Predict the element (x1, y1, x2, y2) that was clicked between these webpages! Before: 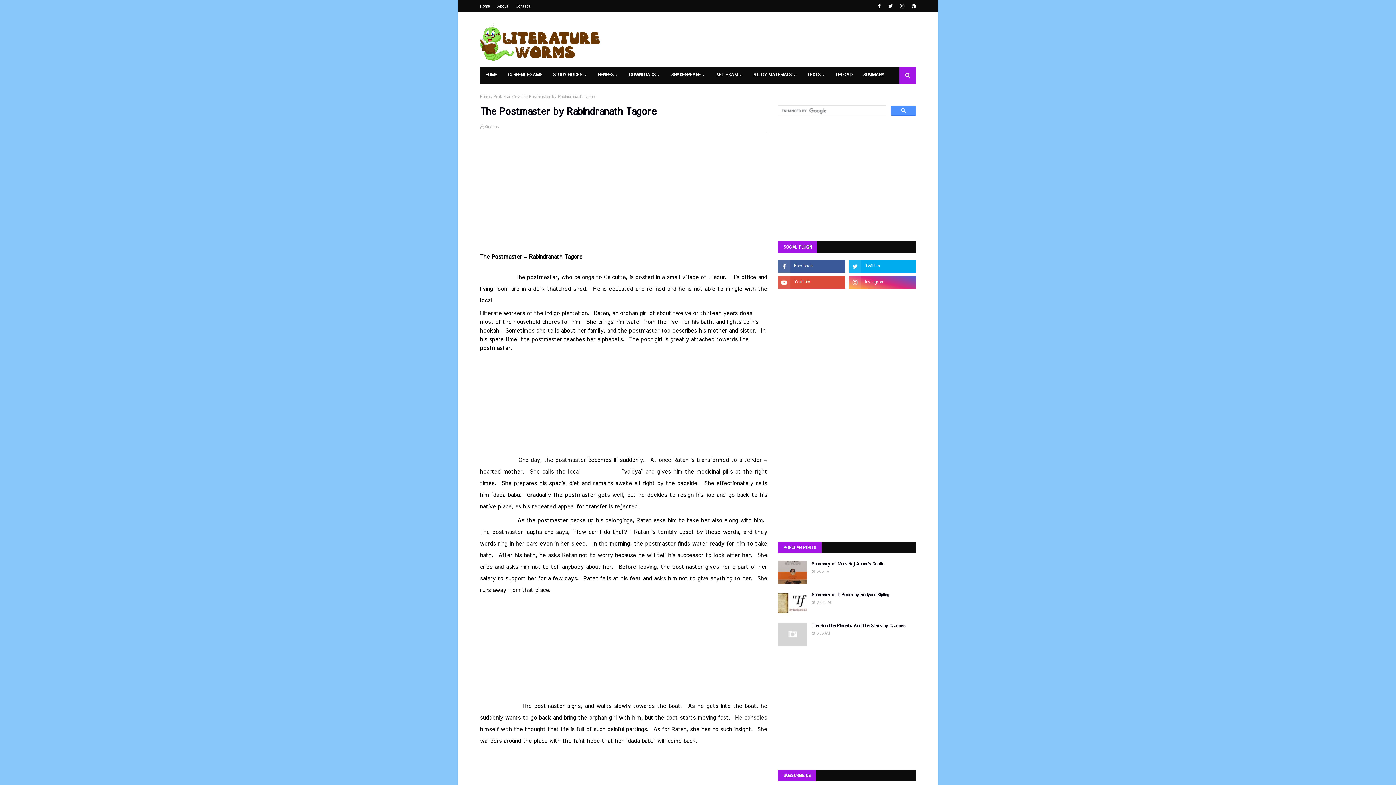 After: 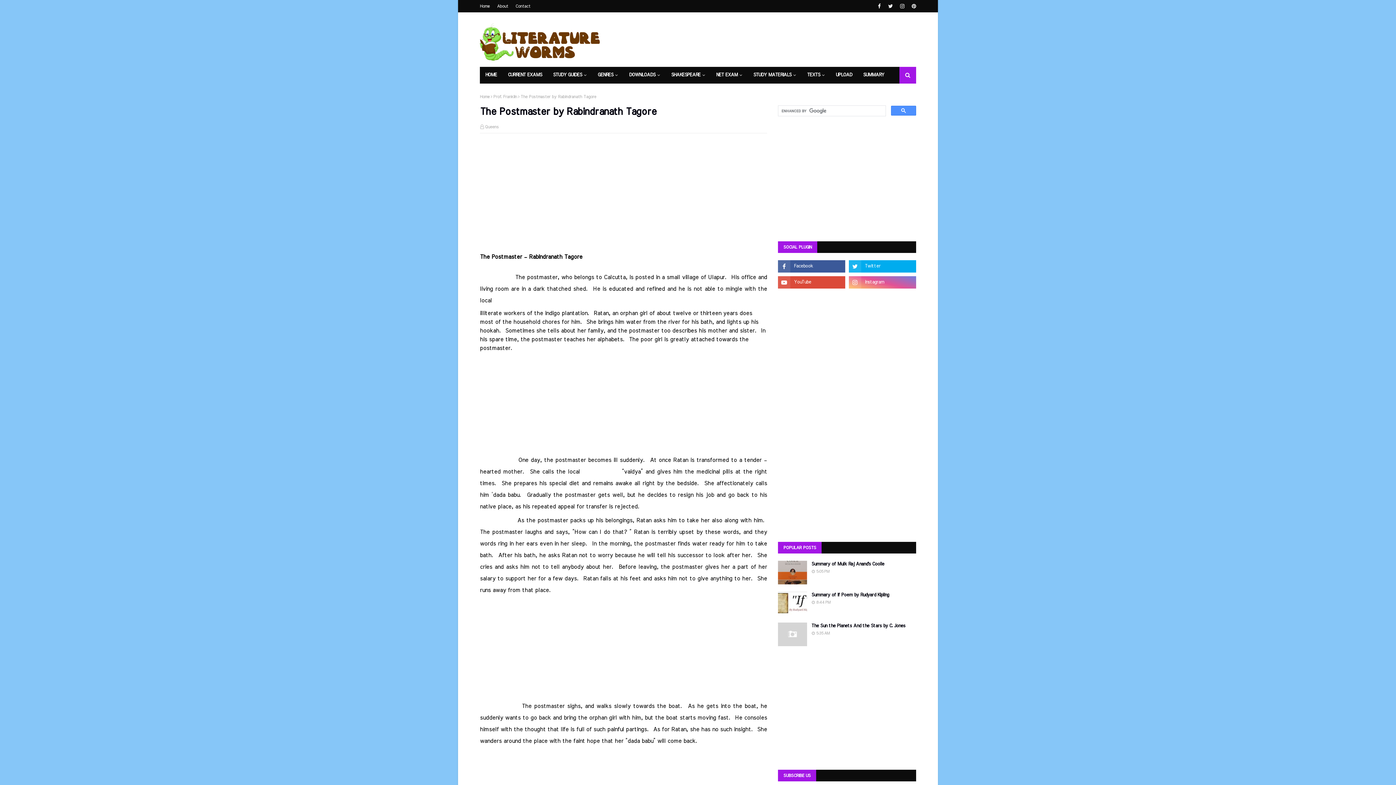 Action: bbox: (849, 276, 916, 288)